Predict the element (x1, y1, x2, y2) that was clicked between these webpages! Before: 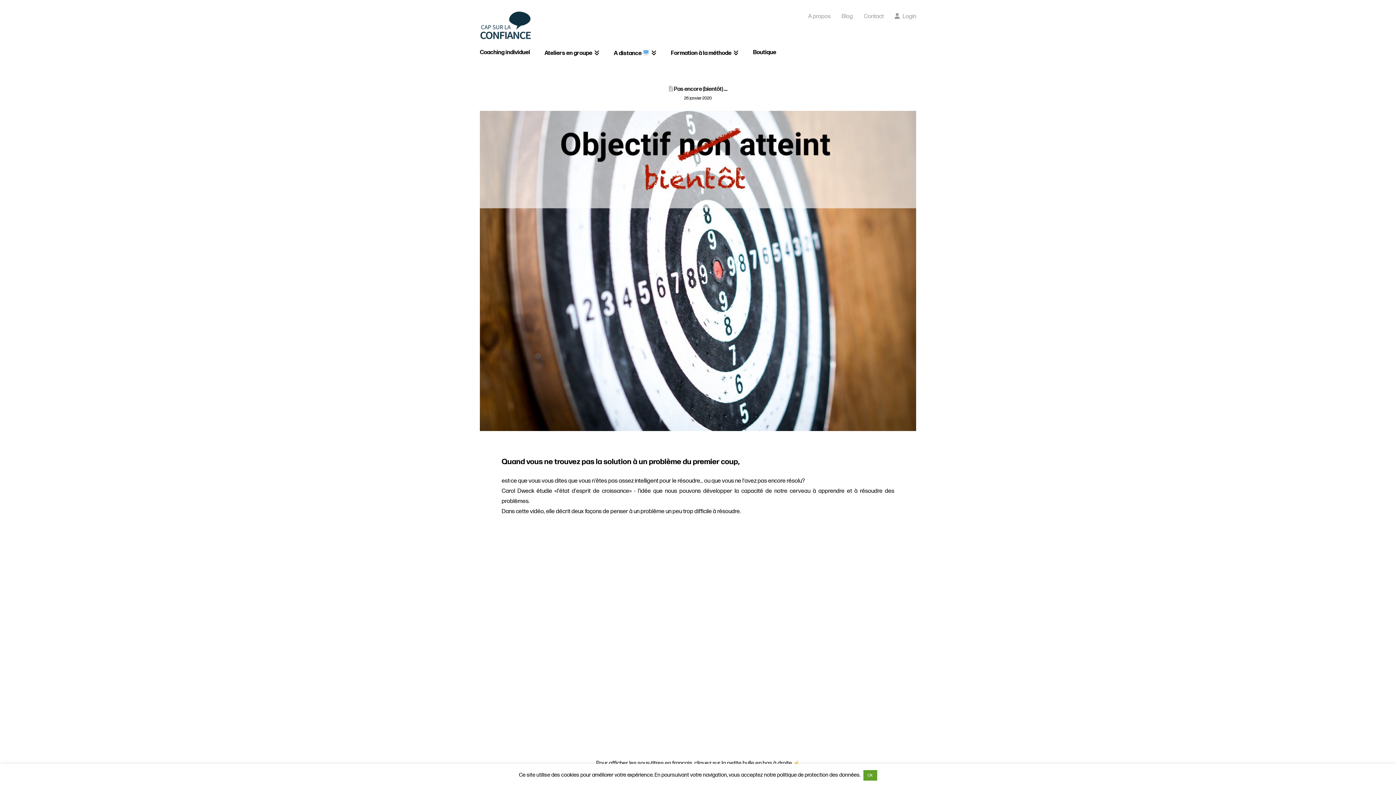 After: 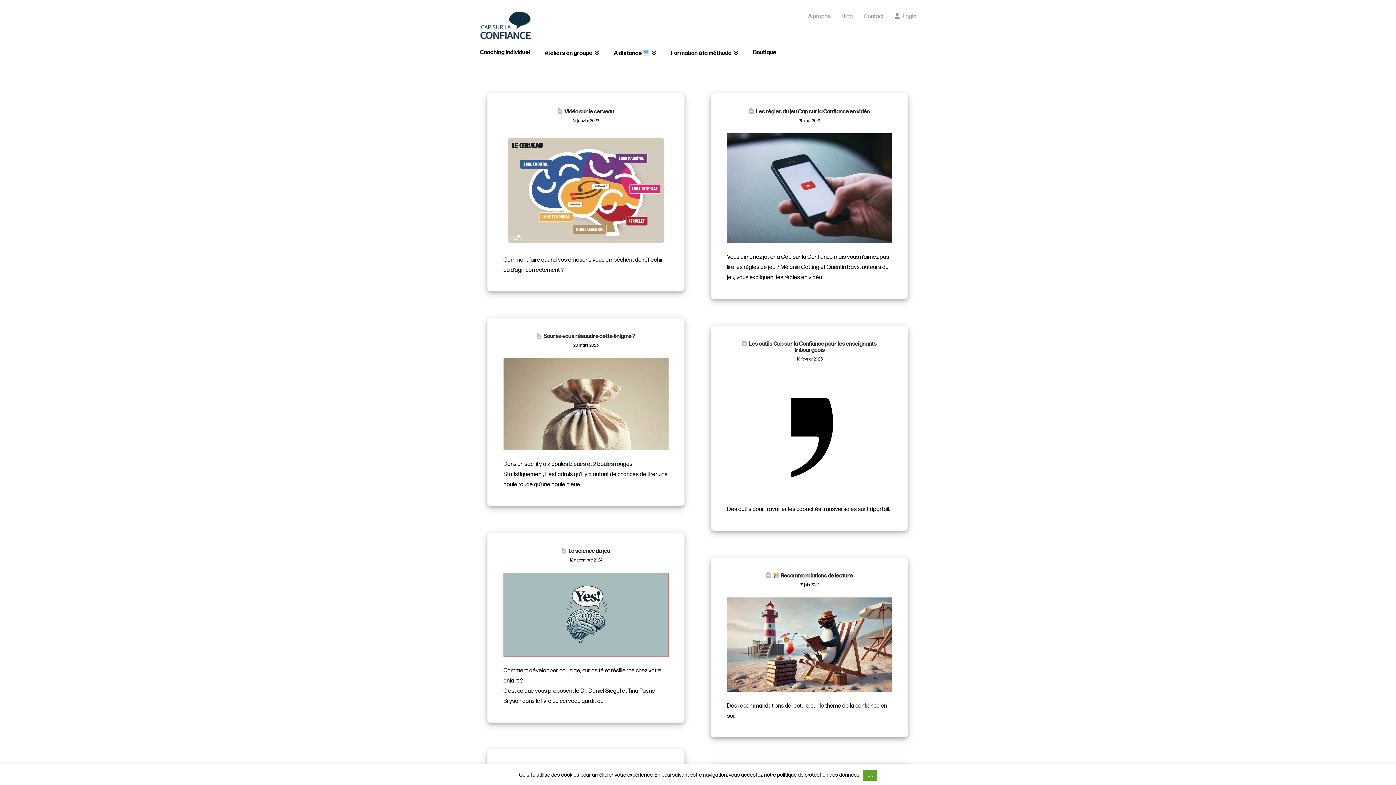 Action: label: Blog bbox: (841, 13, 853, 20)